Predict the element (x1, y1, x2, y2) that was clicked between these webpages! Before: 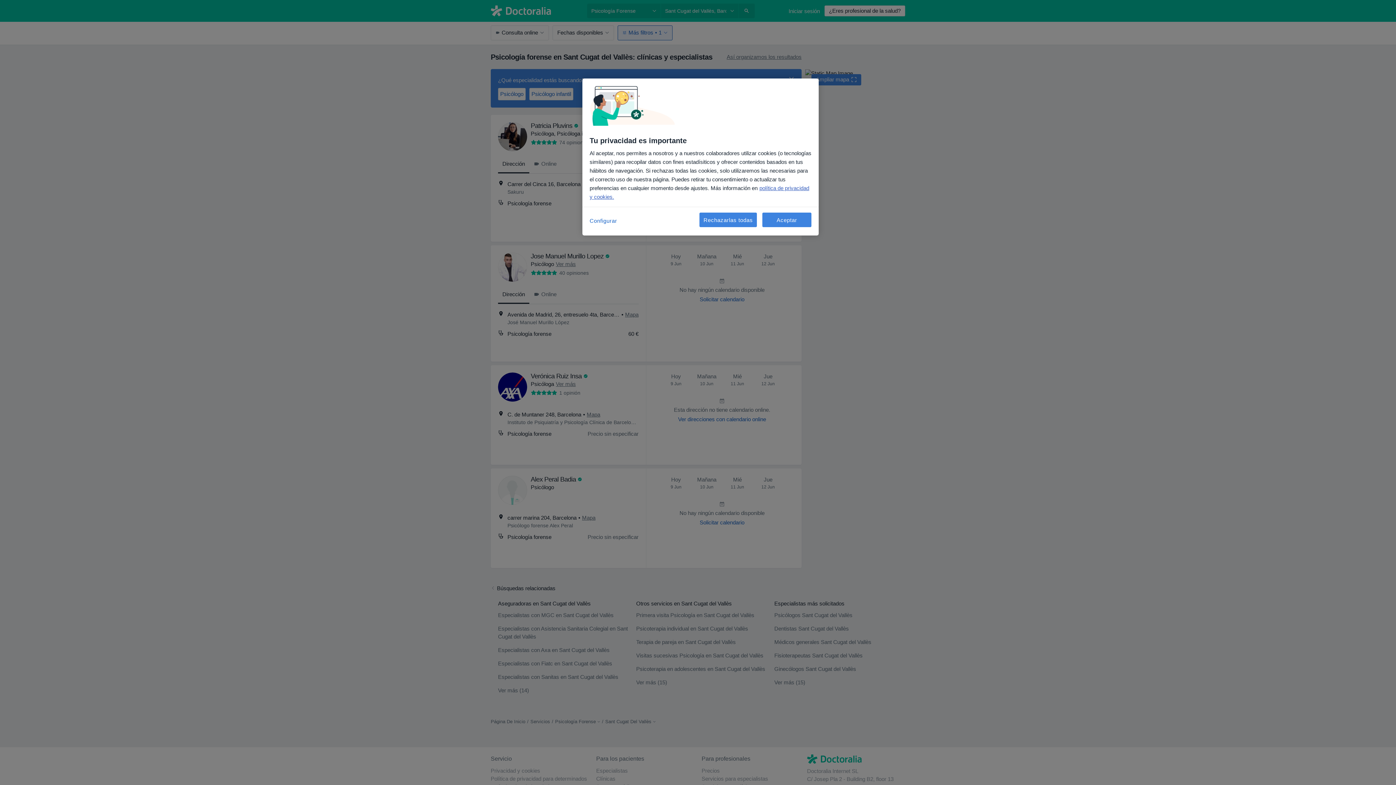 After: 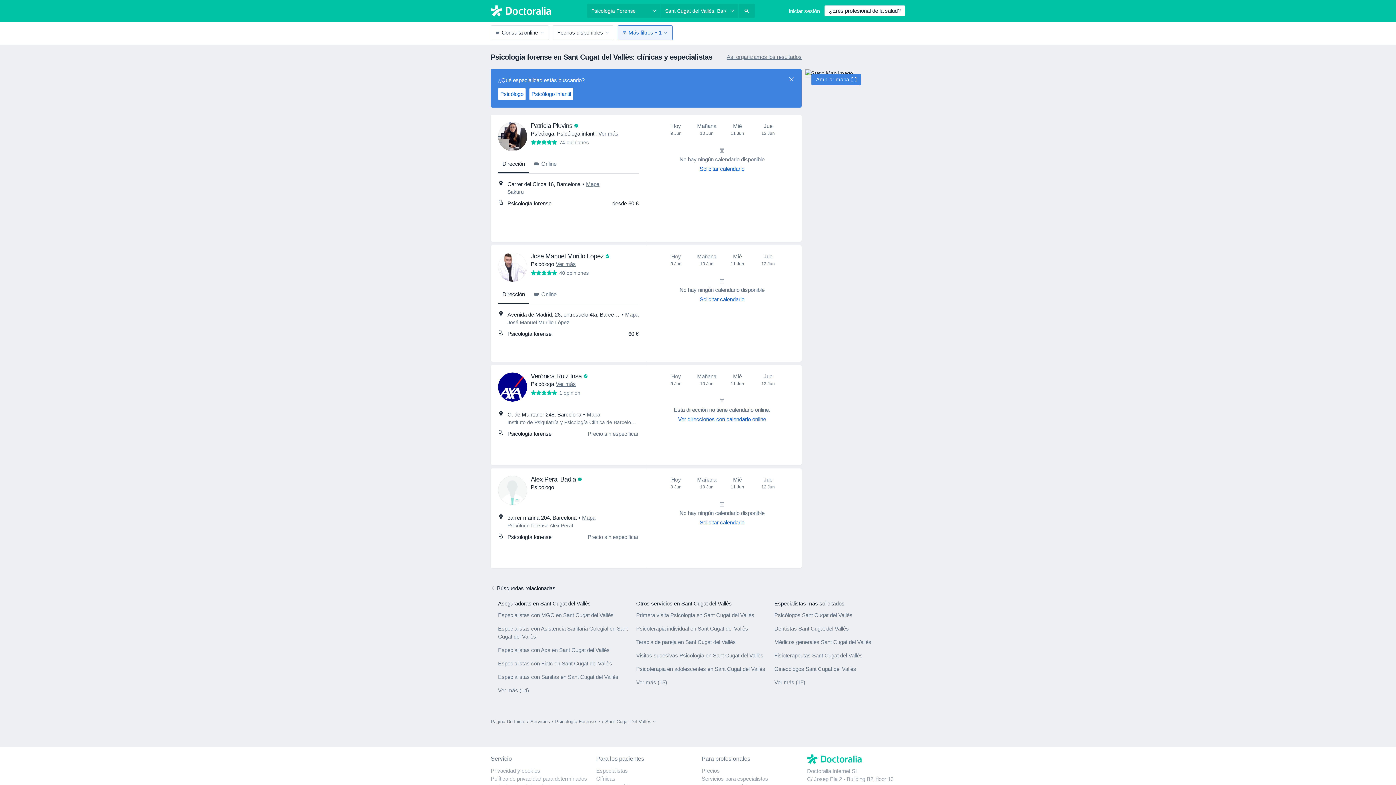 Action: bbox: (762, 212, 811, 227) label: Aceptar